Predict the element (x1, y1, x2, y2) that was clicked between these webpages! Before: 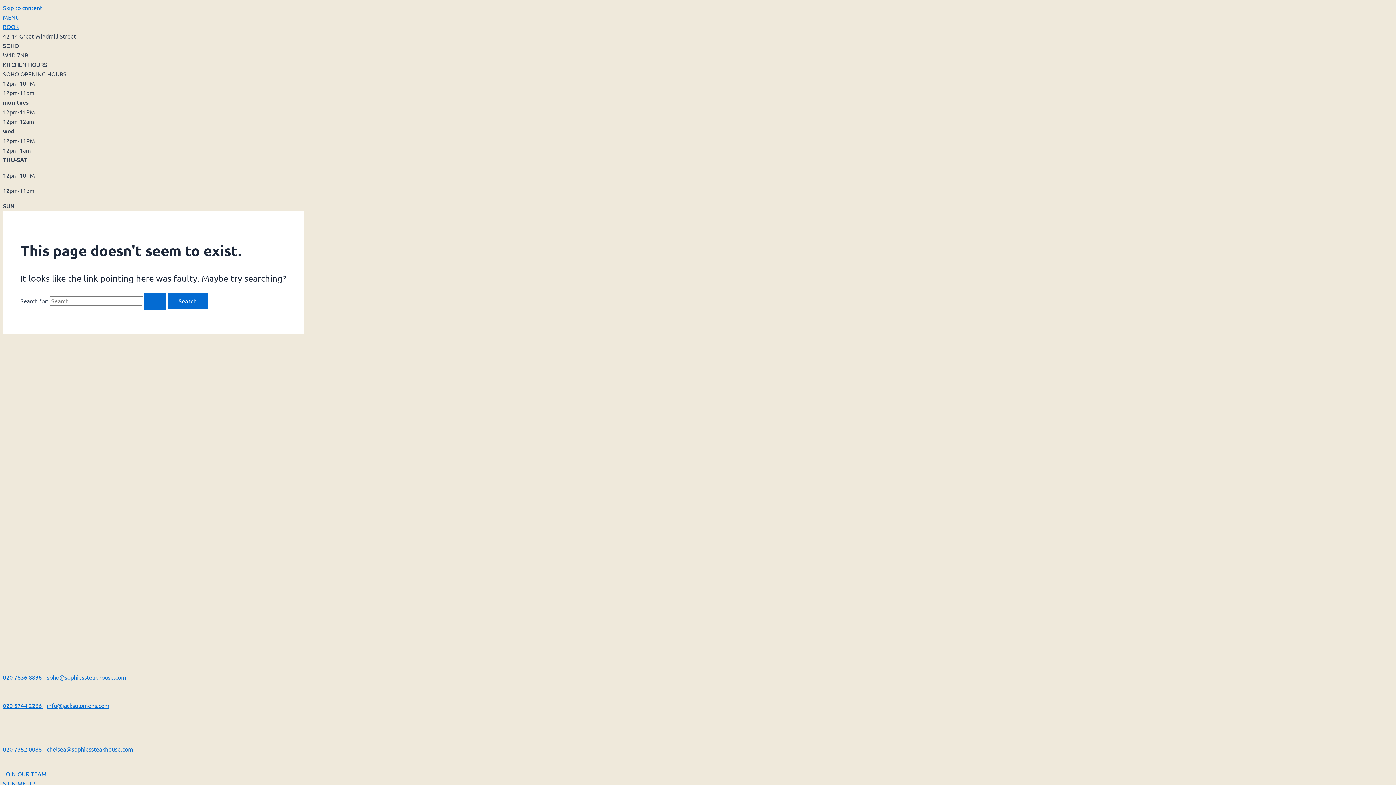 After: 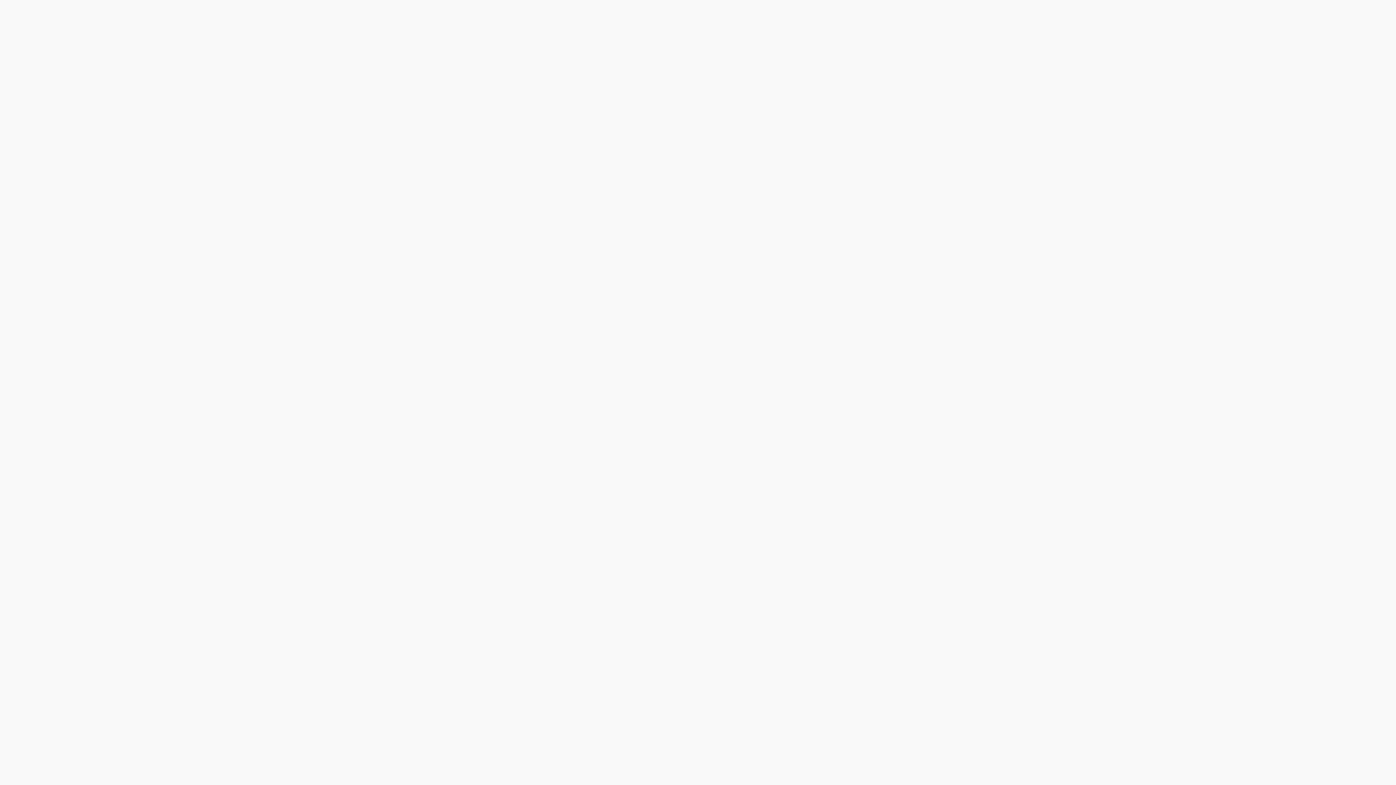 Action: label: BOOK bbox: (2, 21, 1393, 31)